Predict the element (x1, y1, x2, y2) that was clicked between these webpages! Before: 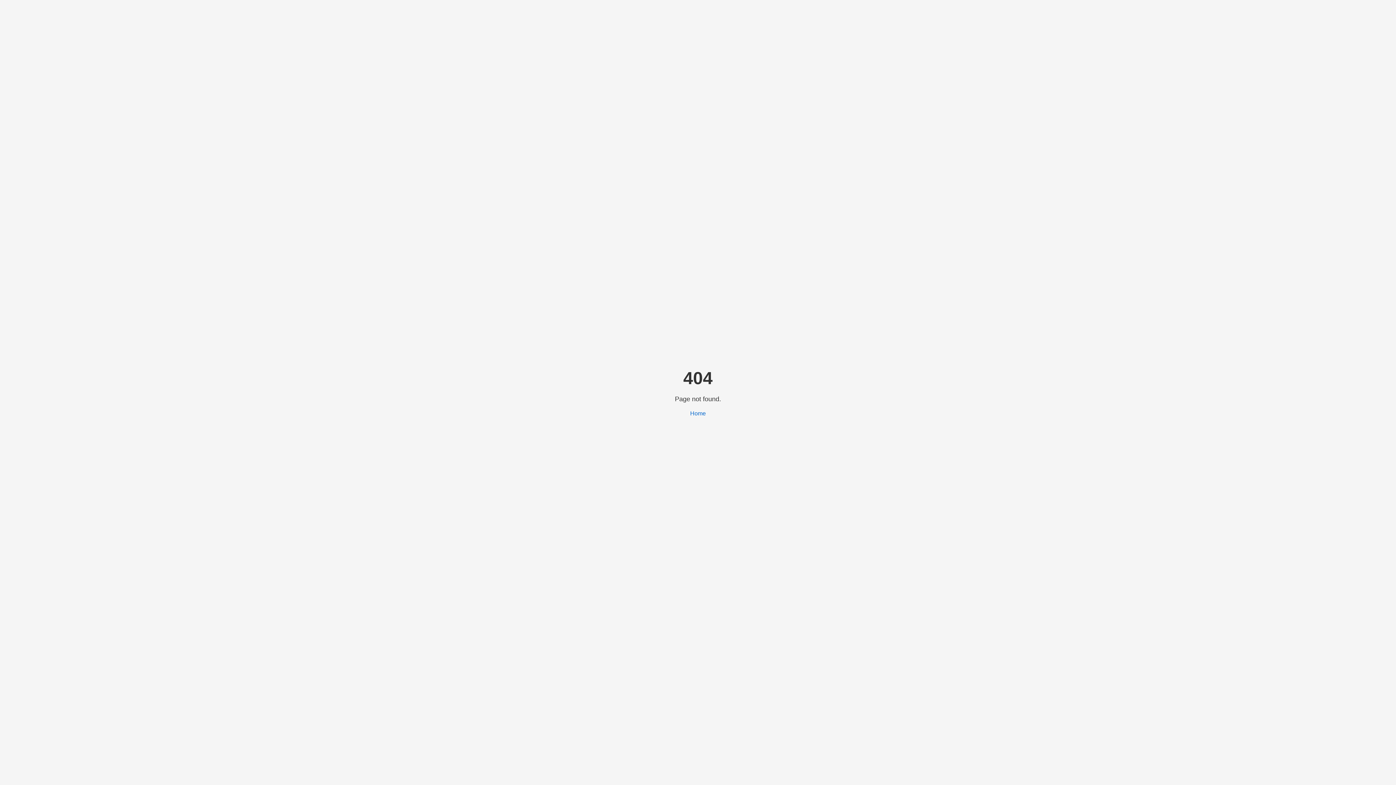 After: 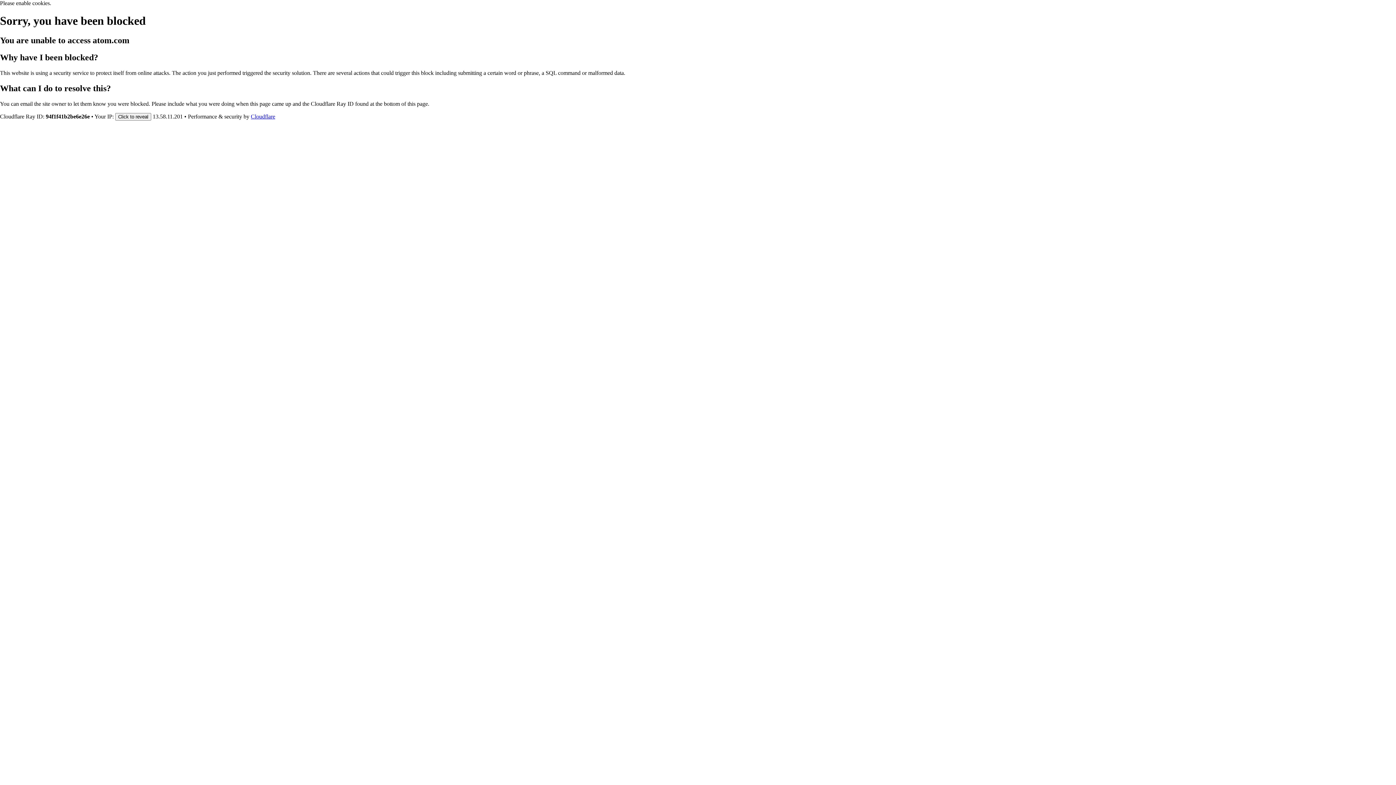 Action: label: Home bbox: (690, 410, 706, 416)